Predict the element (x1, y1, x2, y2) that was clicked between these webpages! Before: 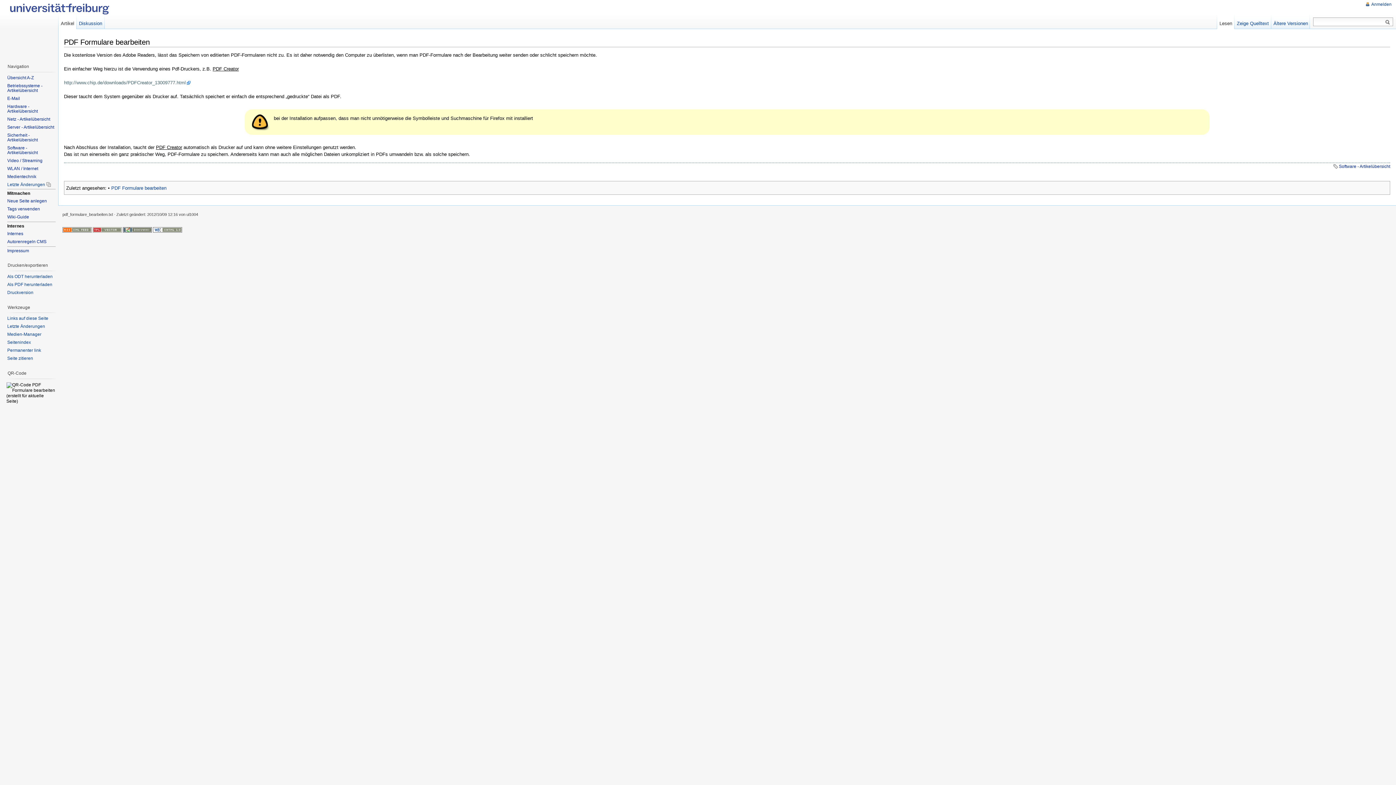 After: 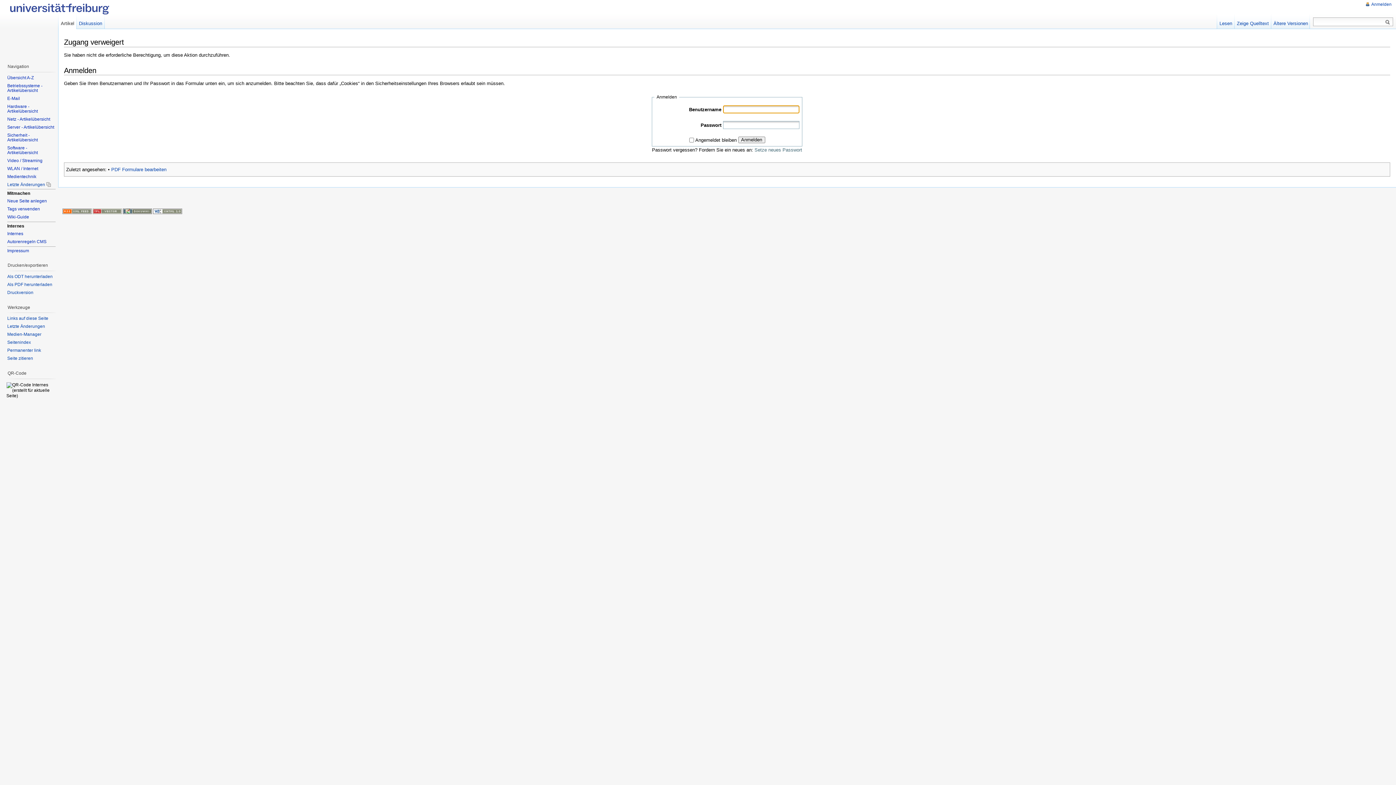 Action: bbox: (7, 231, 23, 236) label: Internes